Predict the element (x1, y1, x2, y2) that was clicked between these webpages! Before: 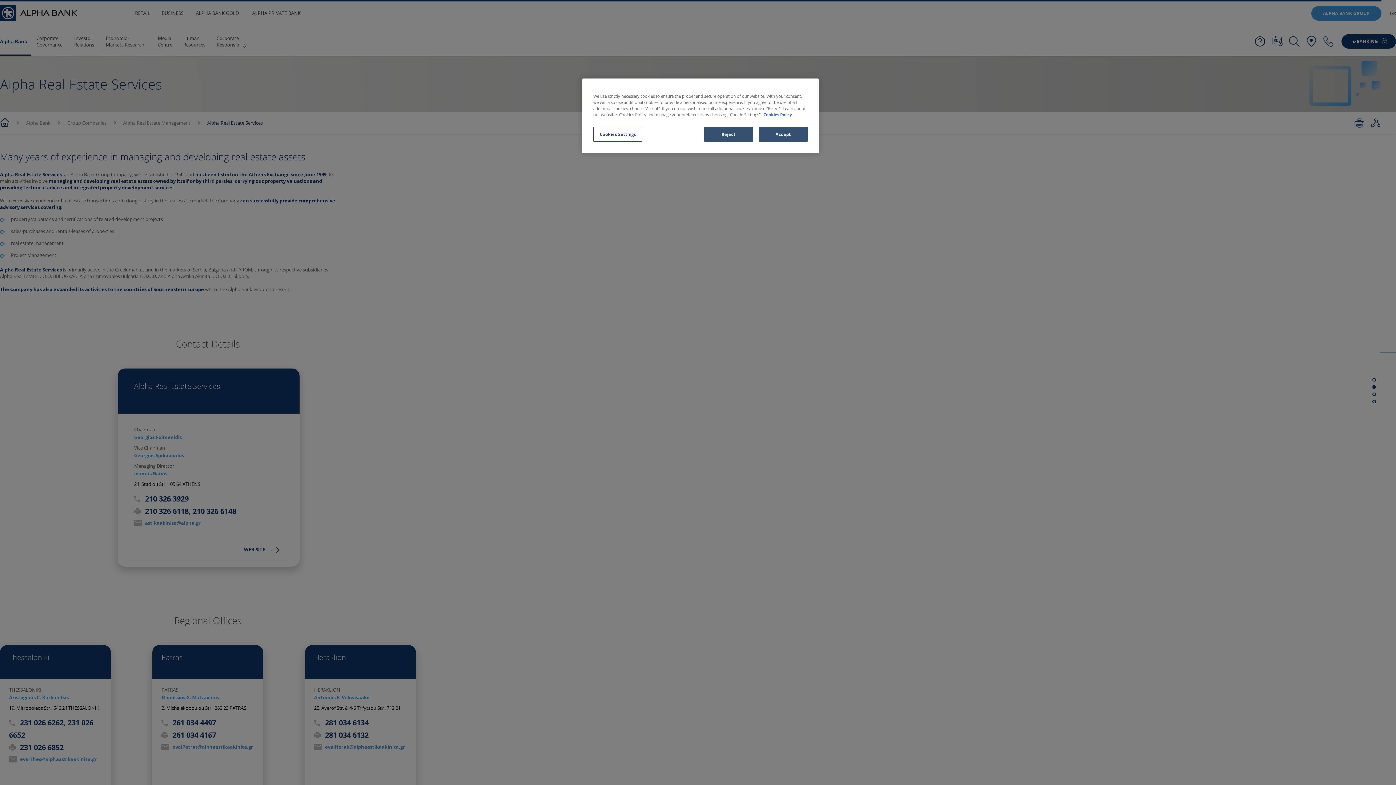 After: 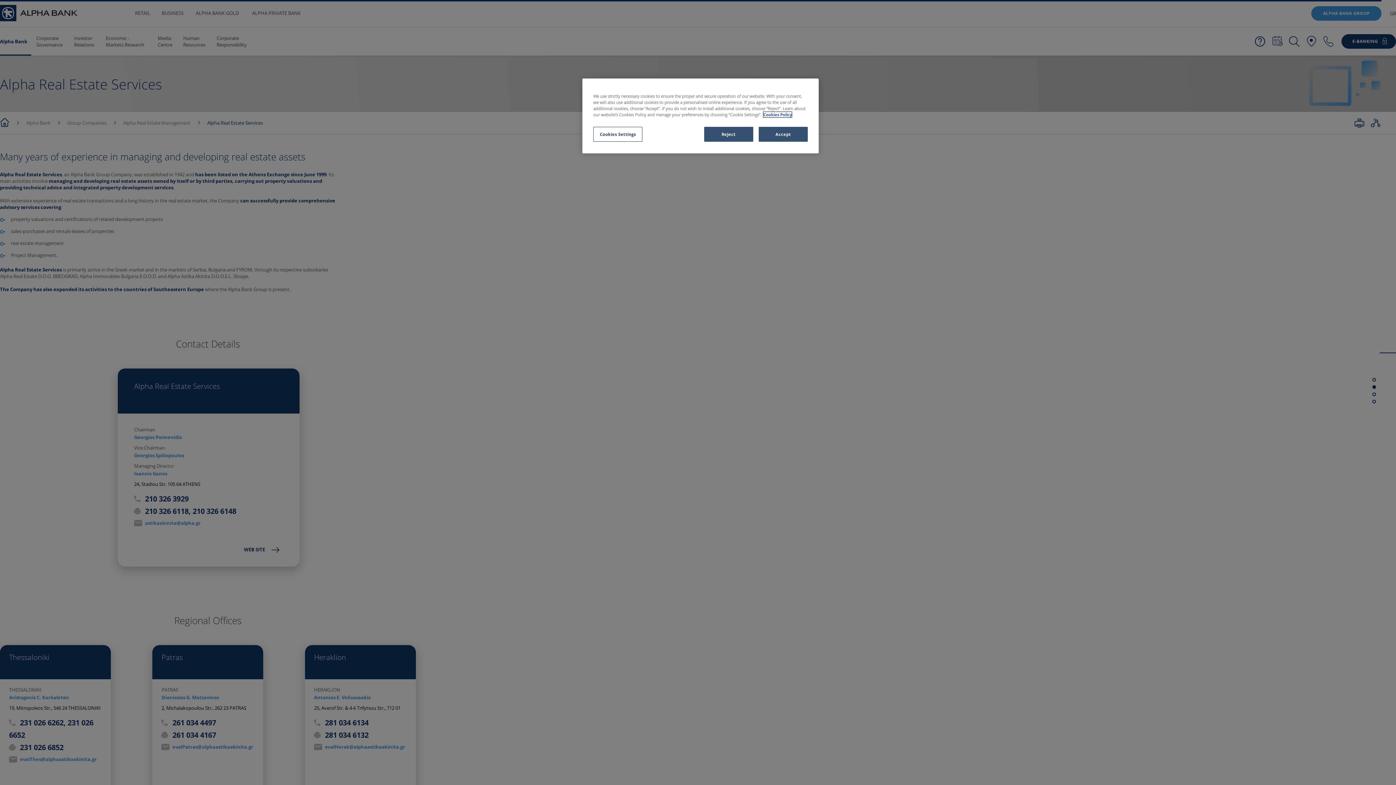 Action: label: More information about your privacy, opens in a new tab bbox: (763, 112, 792, 117)